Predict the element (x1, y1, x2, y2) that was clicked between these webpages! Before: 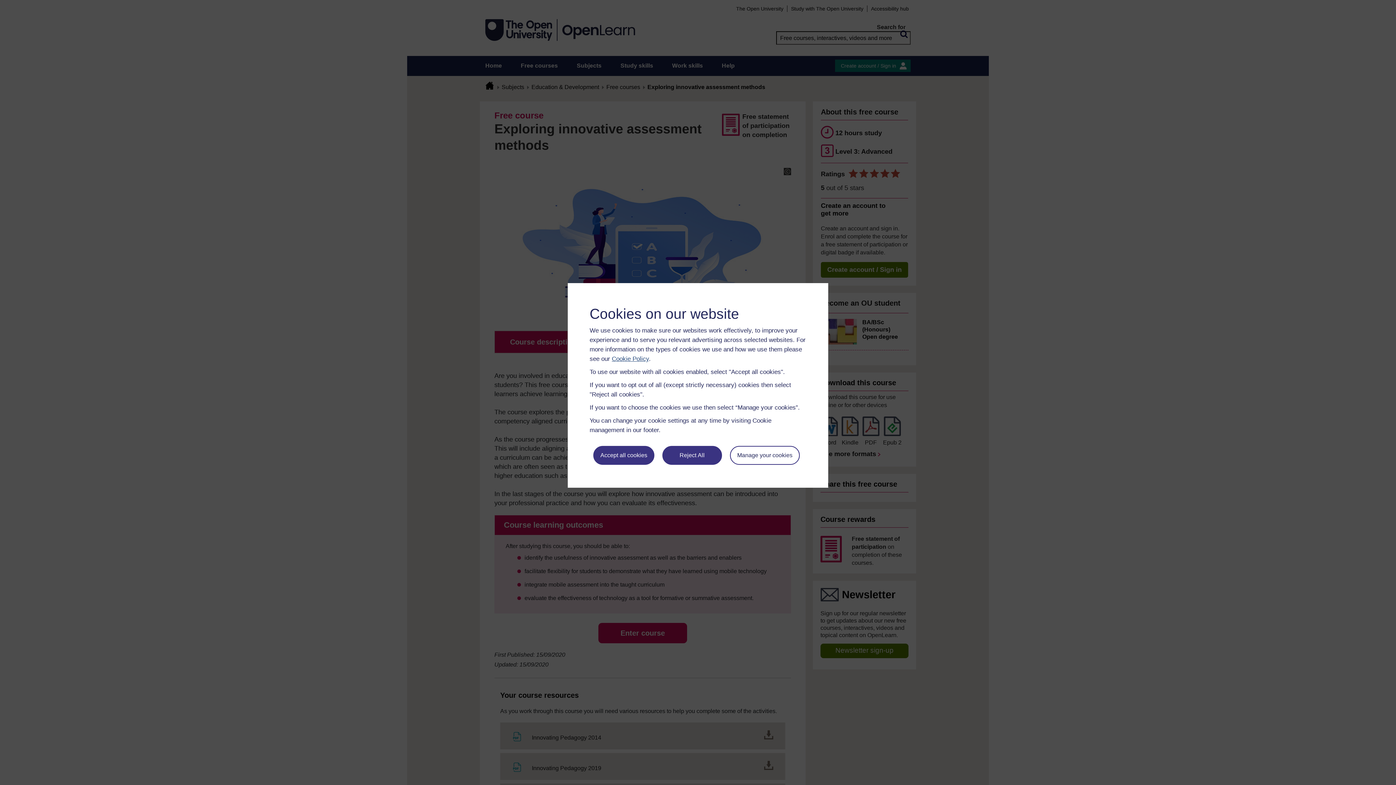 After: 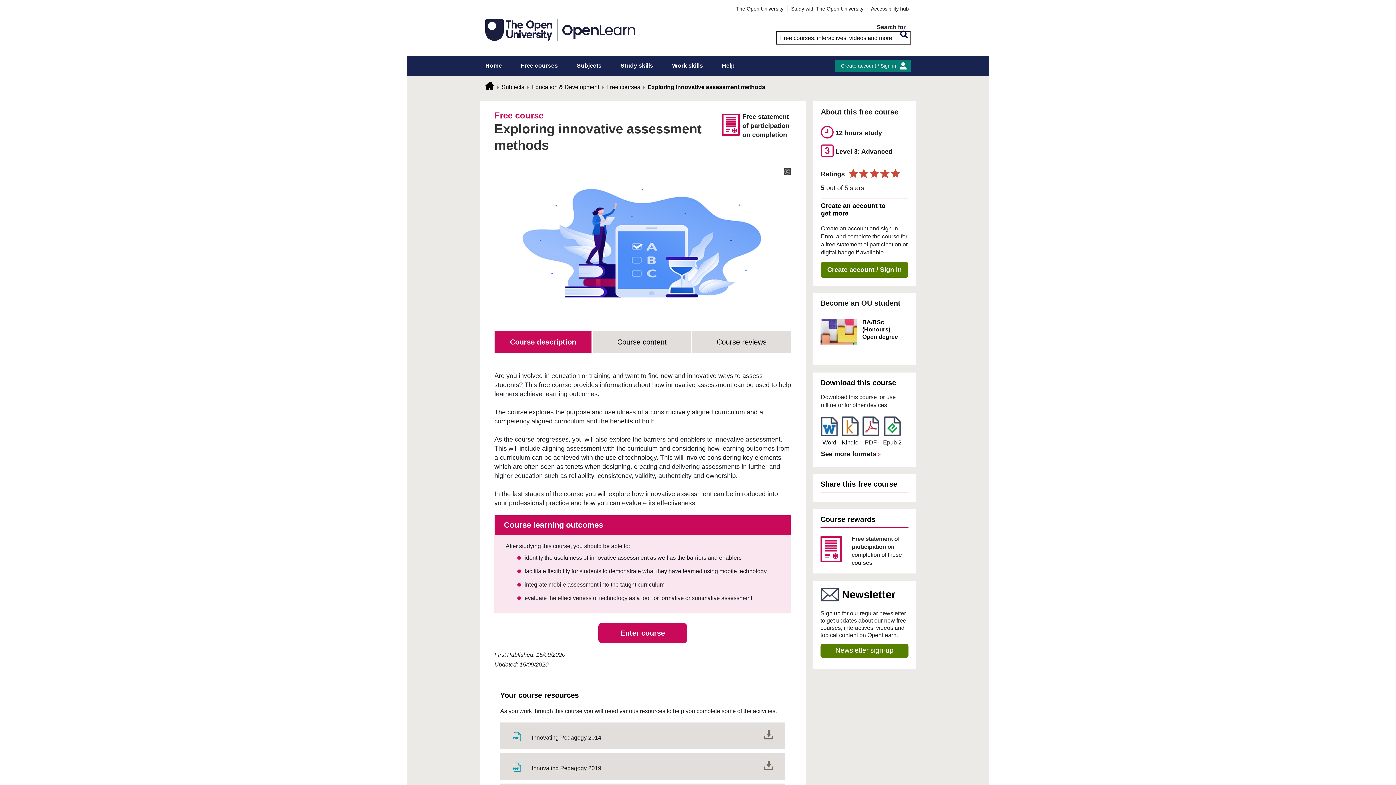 Action: label: Reject All bbox: (662, 446, 722, 465)